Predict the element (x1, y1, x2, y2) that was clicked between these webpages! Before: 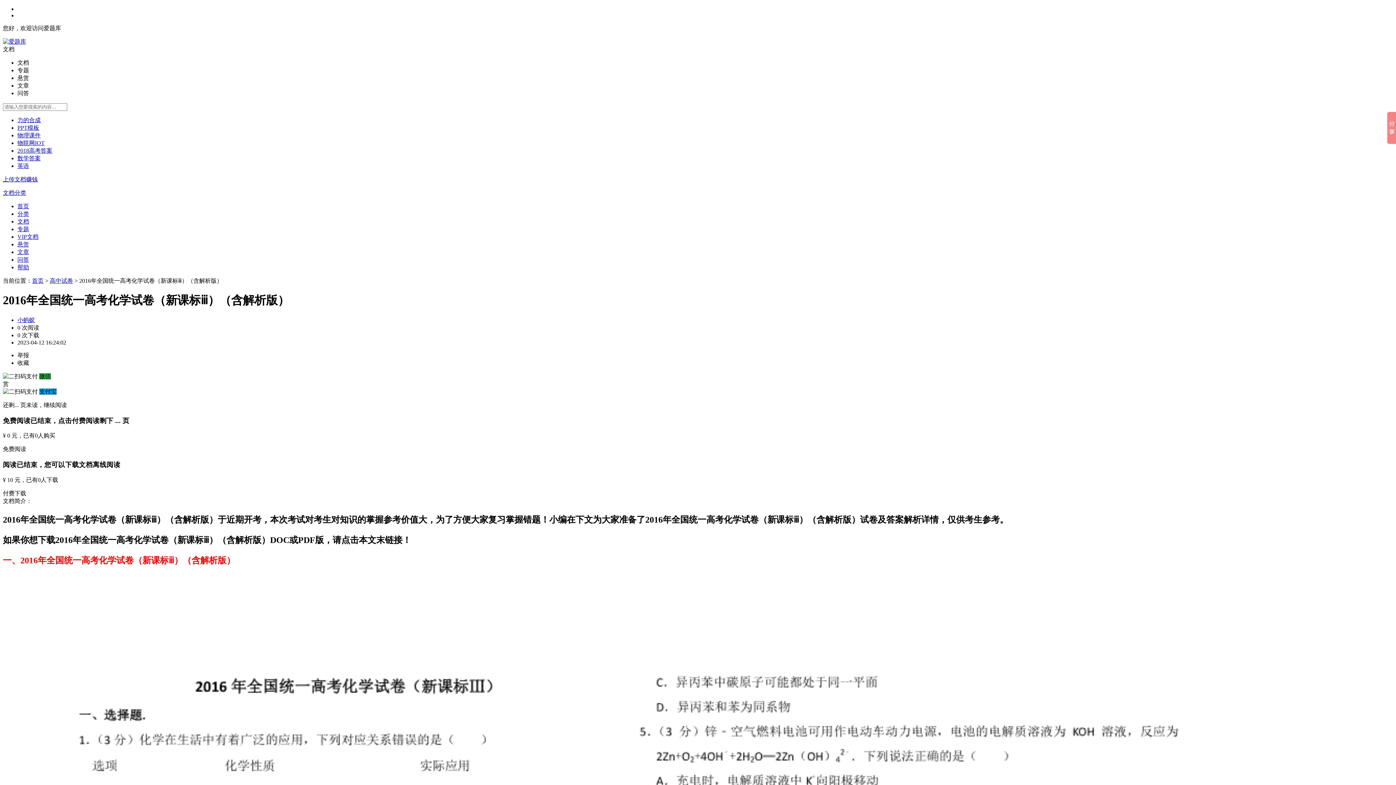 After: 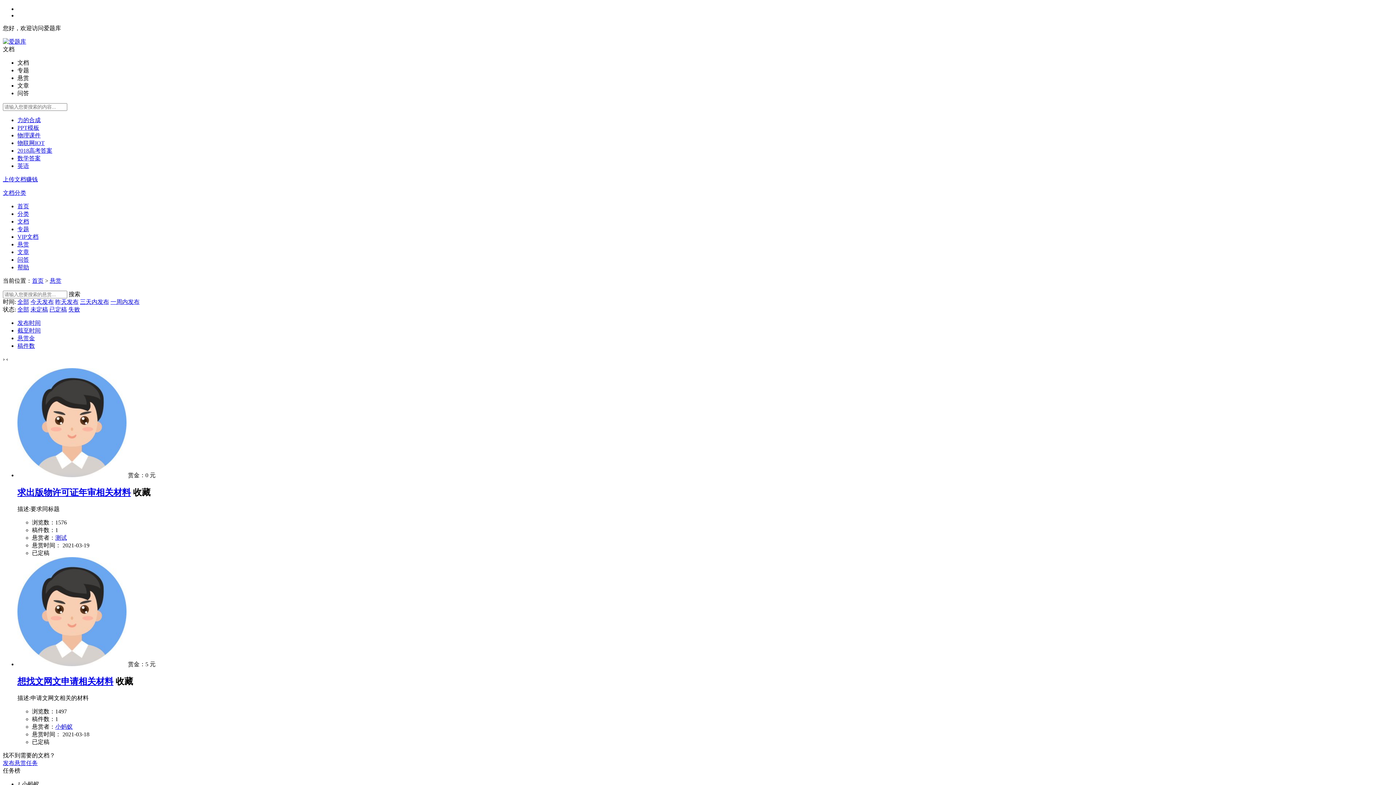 Action: label: 悬赏 bbox: (17, 241, 29, 247)